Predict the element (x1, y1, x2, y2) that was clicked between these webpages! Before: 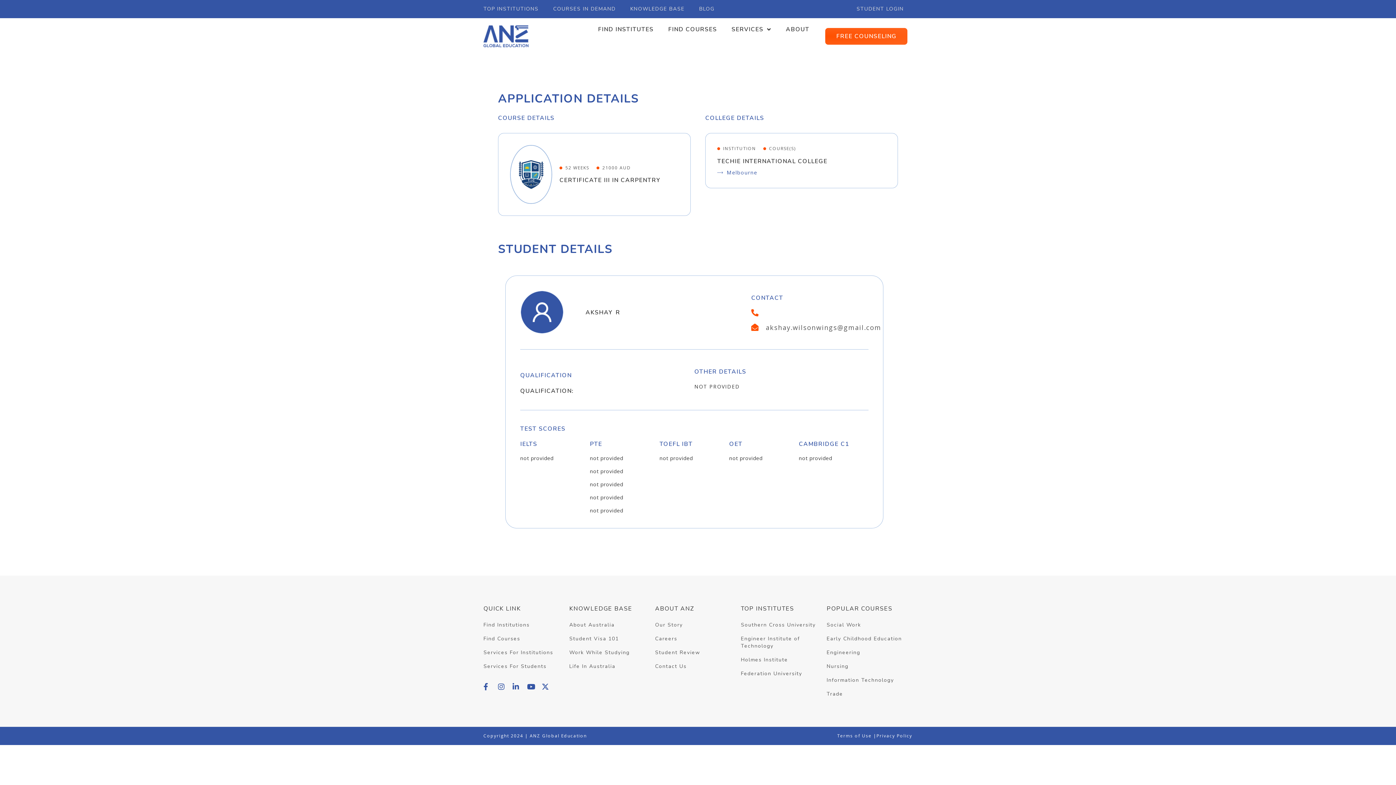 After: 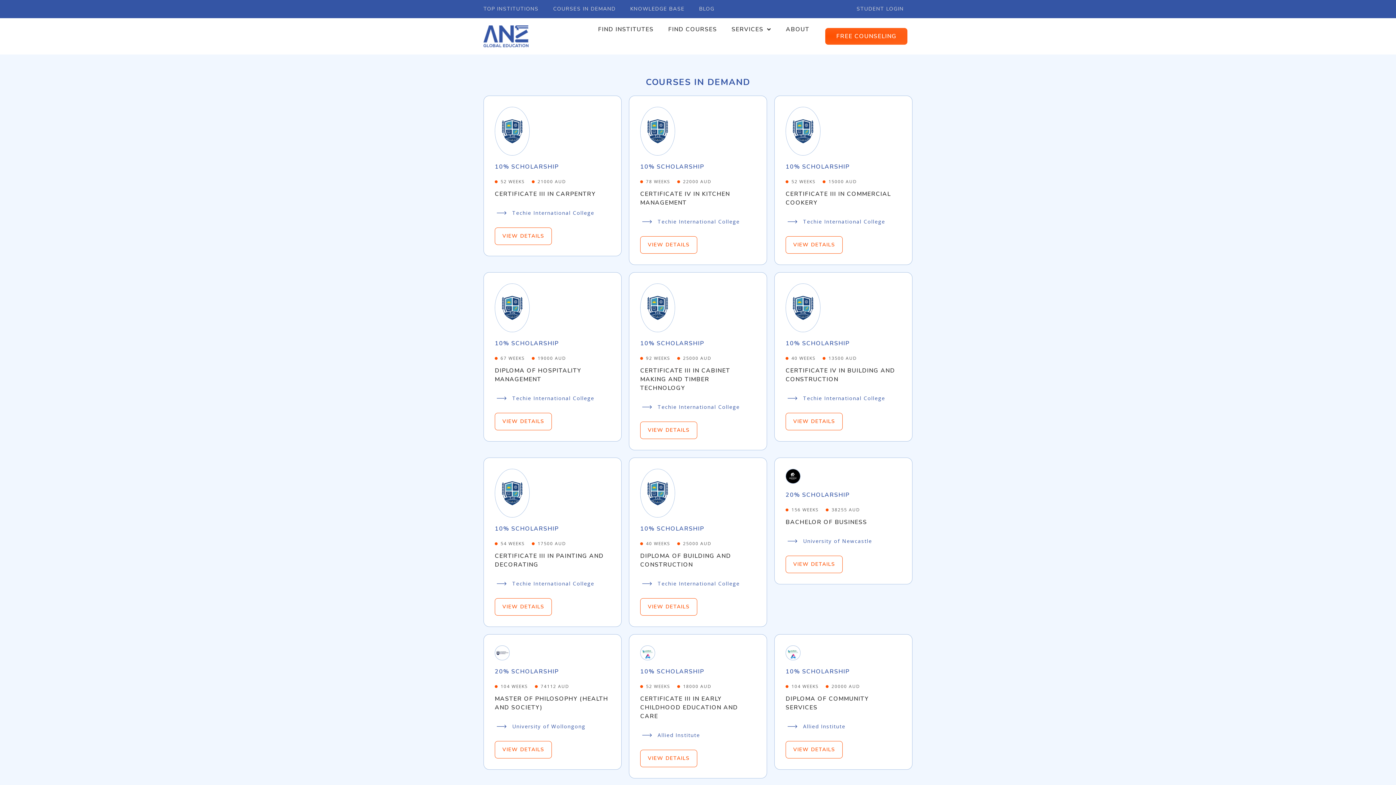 Action: bbox: (553, 5, 615, 12) label: COURSES IN DEMAND